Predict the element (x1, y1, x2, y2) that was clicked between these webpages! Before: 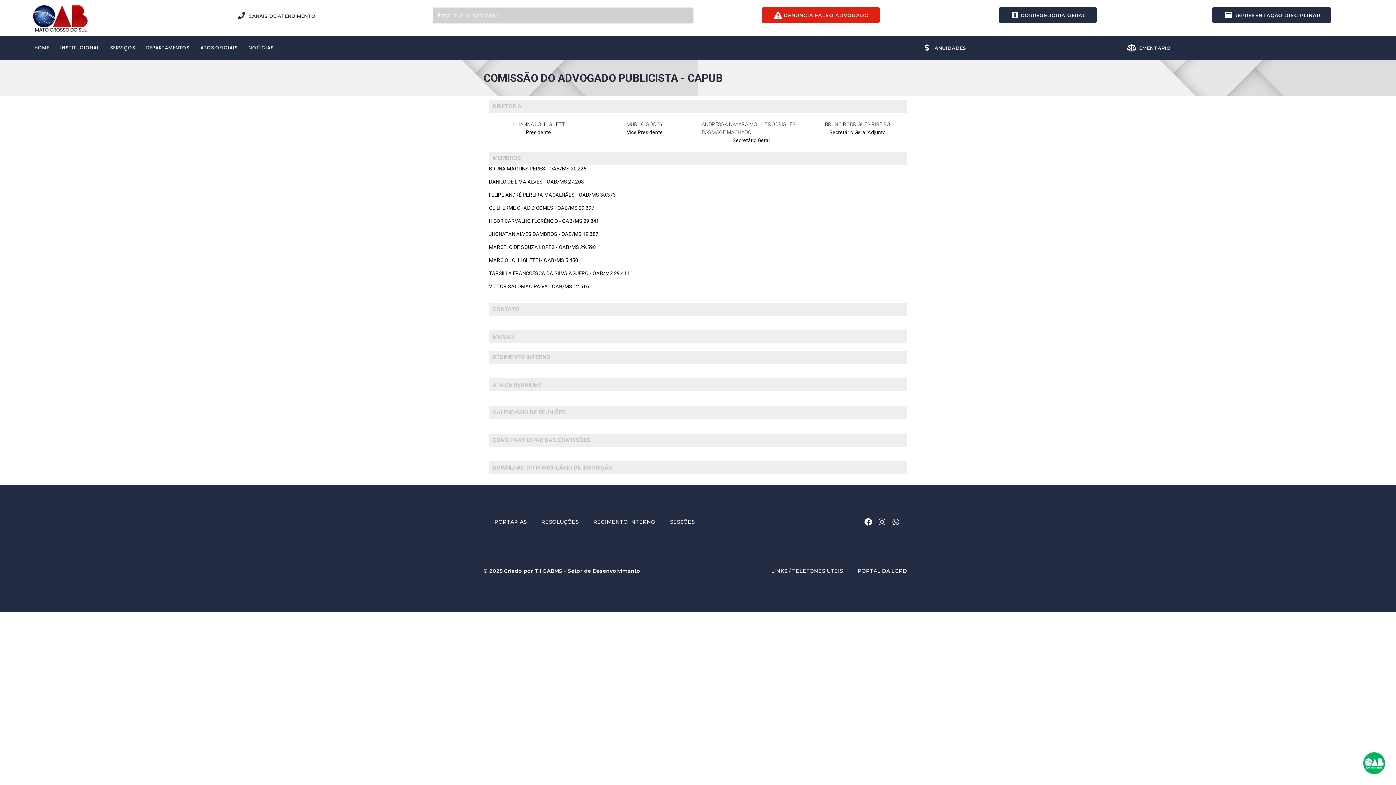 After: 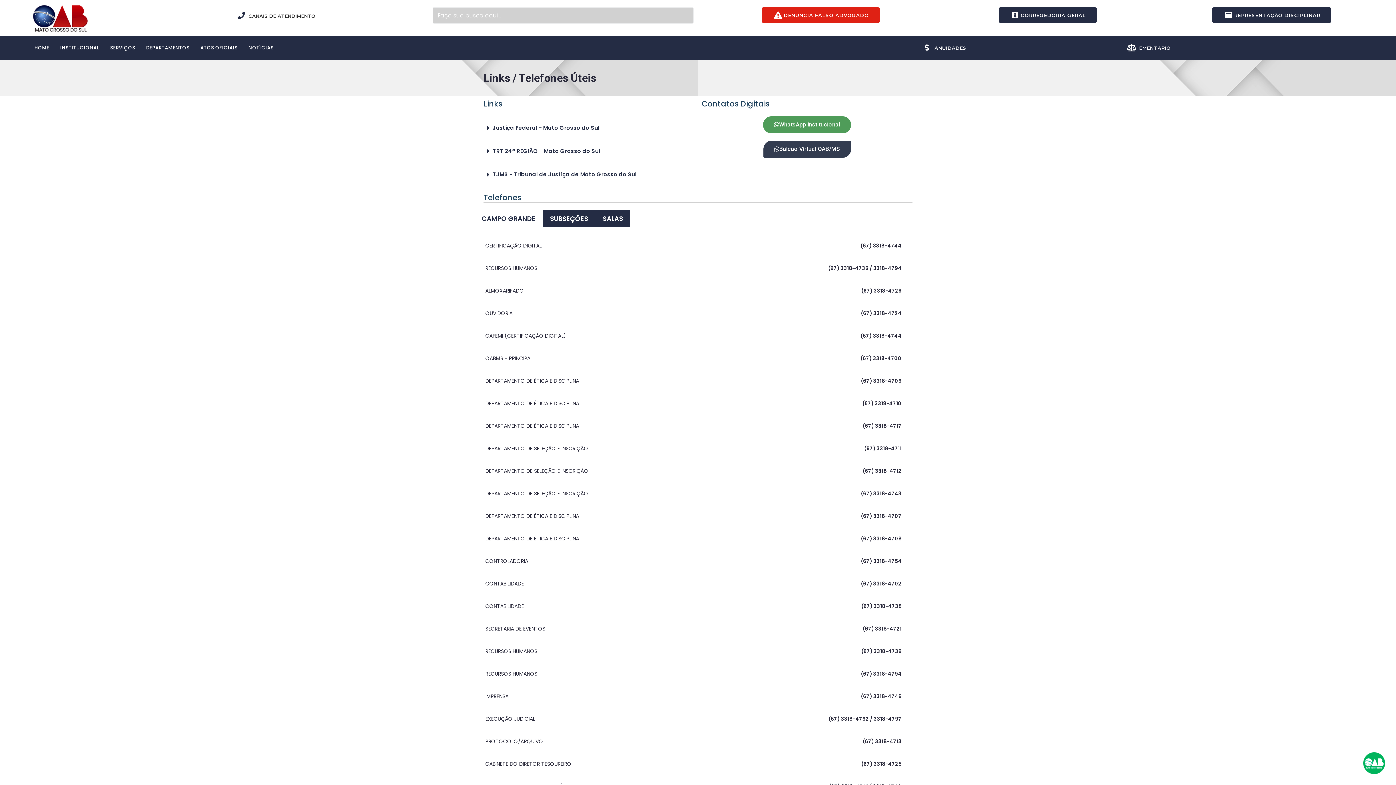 Action: label: LINKS / TELEFONES ÚTEIS bbox: (765, 564, 848, 578)